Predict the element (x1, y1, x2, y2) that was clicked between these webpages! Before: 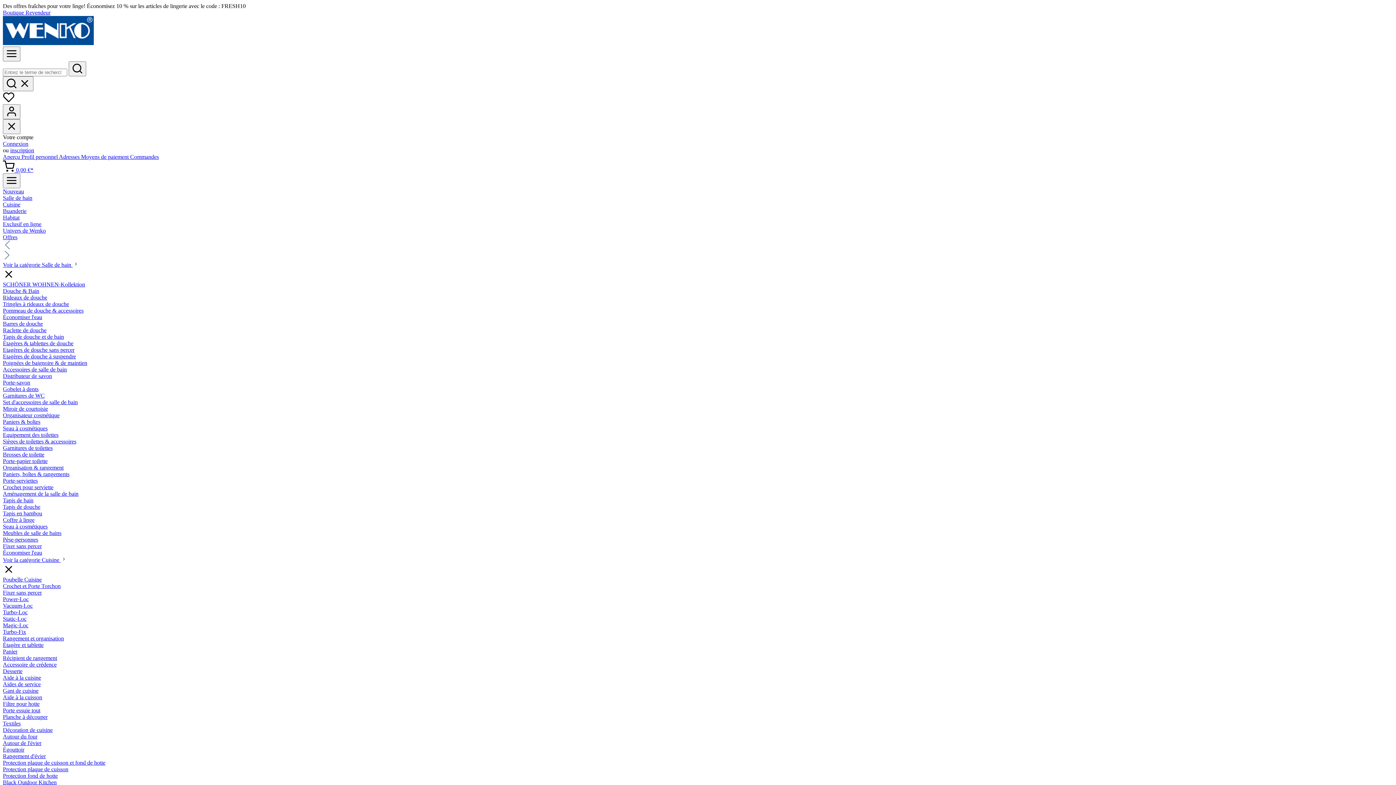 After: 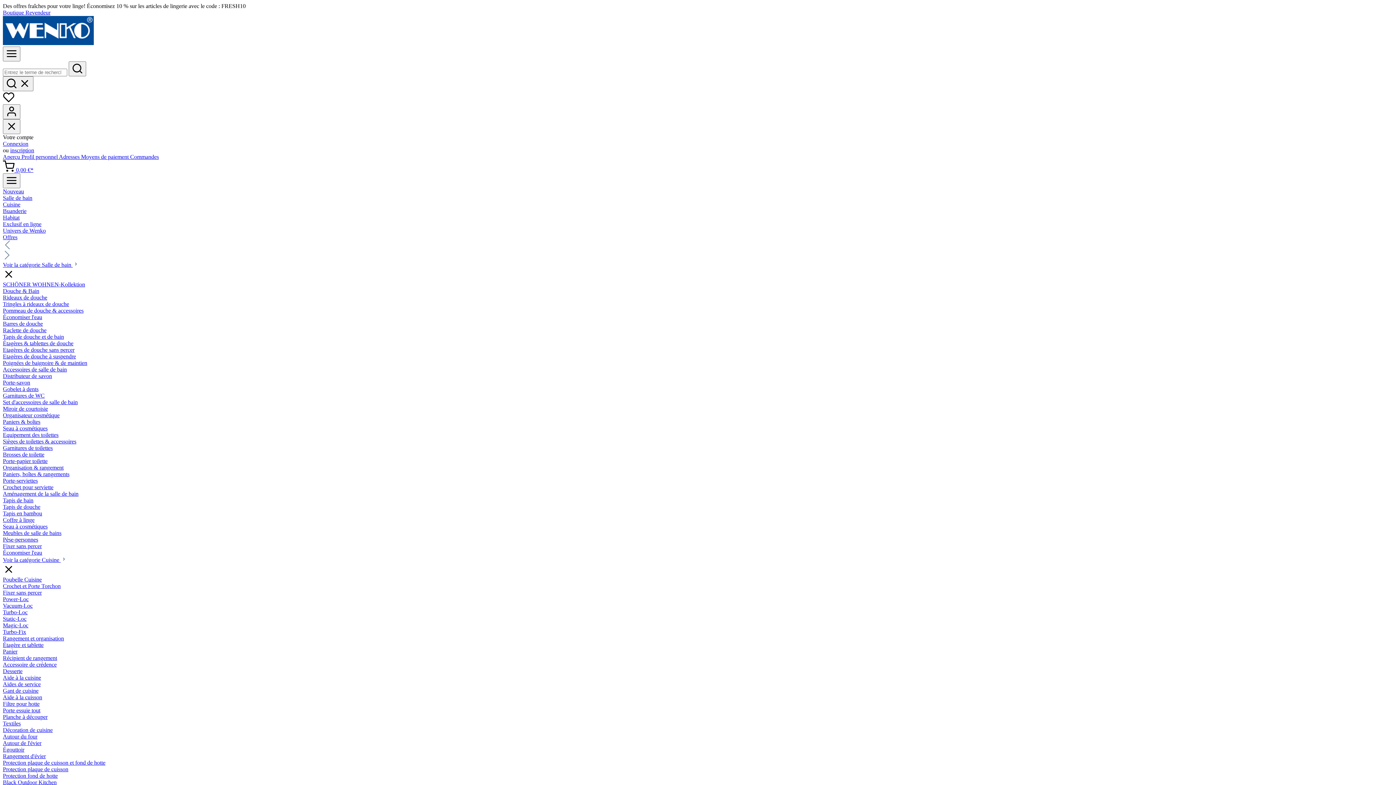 Action: label: Panier bbox: (2, 648, 17, 654)